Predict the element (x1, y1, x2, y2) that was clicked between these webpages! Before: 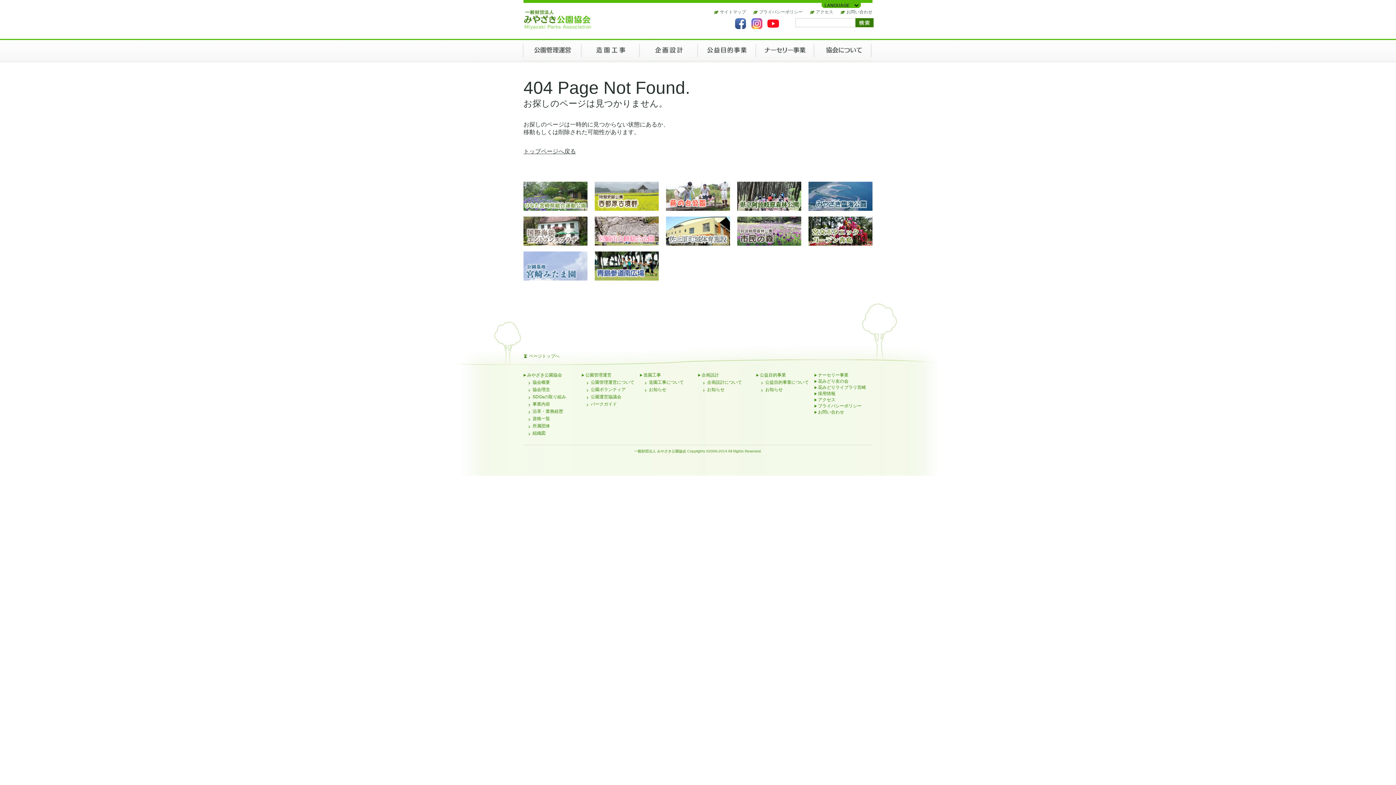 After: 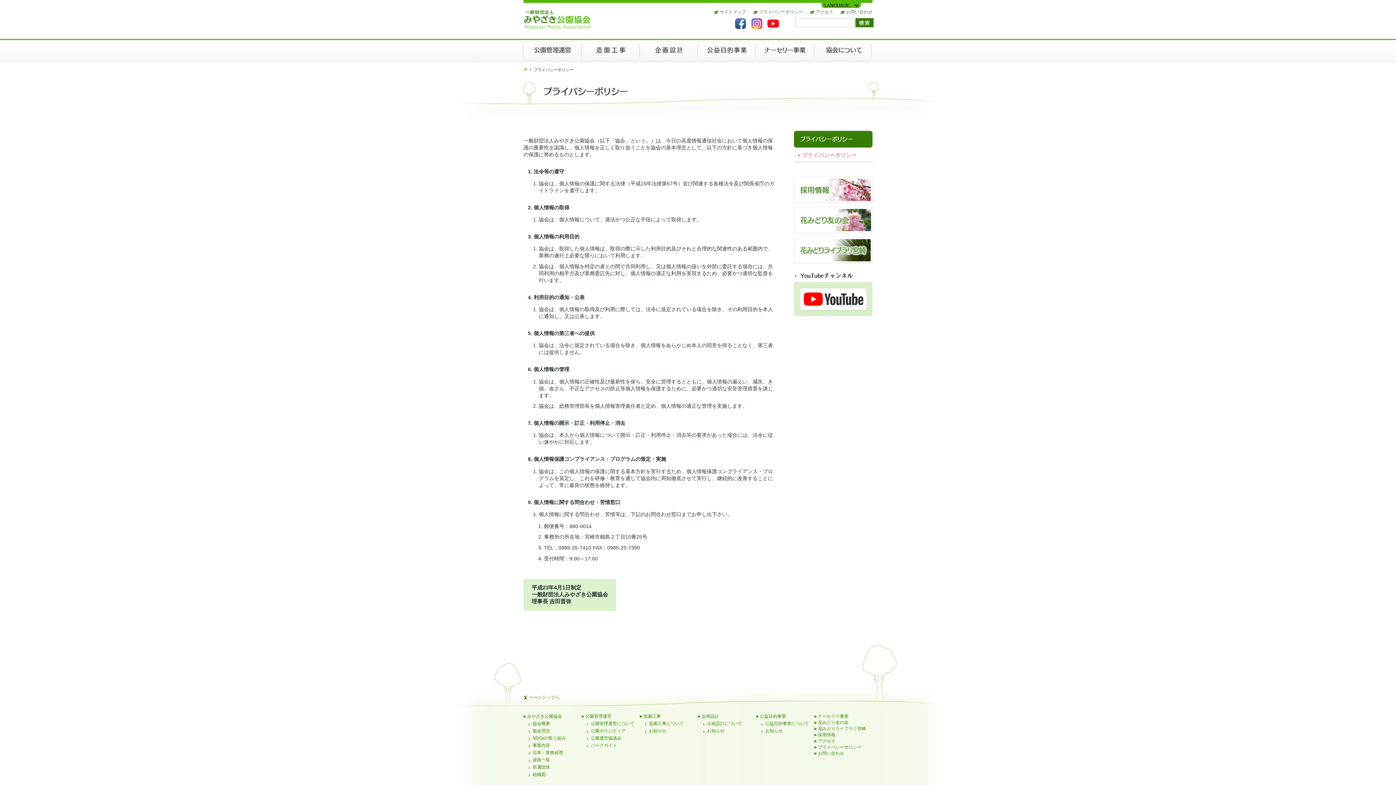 Action: bbox: (759, 9, 802, 14) label: プライバシーポリシー